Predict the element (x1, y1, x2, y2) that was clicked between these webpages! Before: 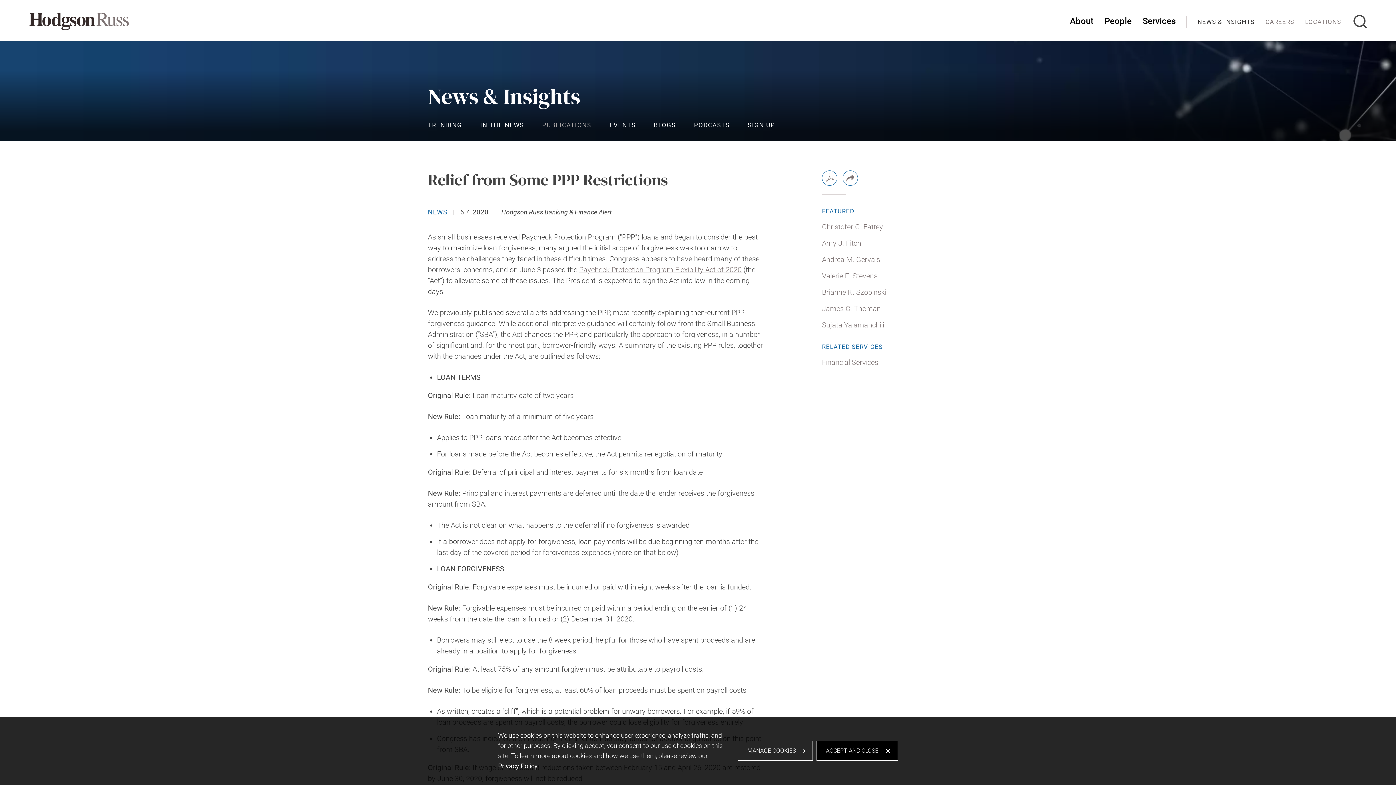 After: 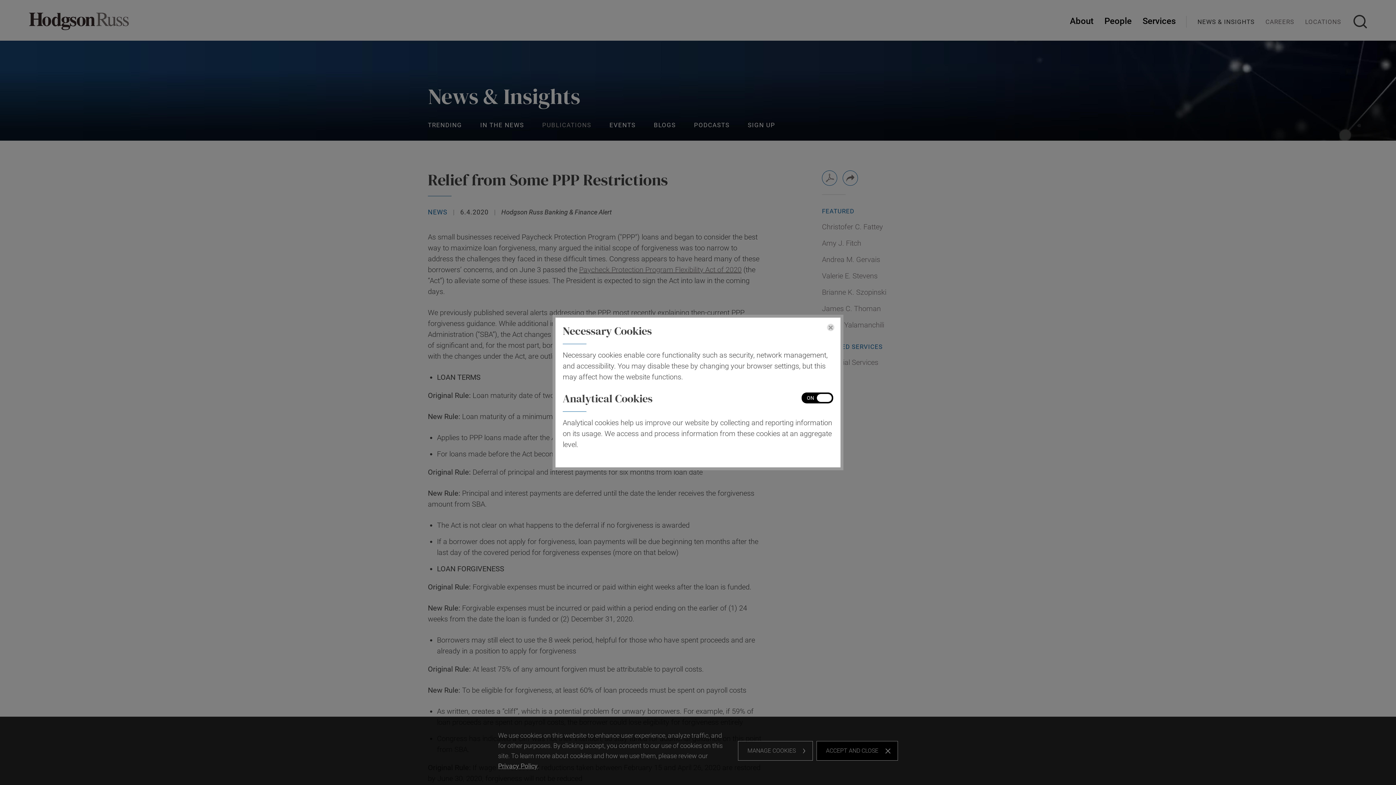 Action: bbox: (738, 741, 813, 761) label: MANAGE COOKIES